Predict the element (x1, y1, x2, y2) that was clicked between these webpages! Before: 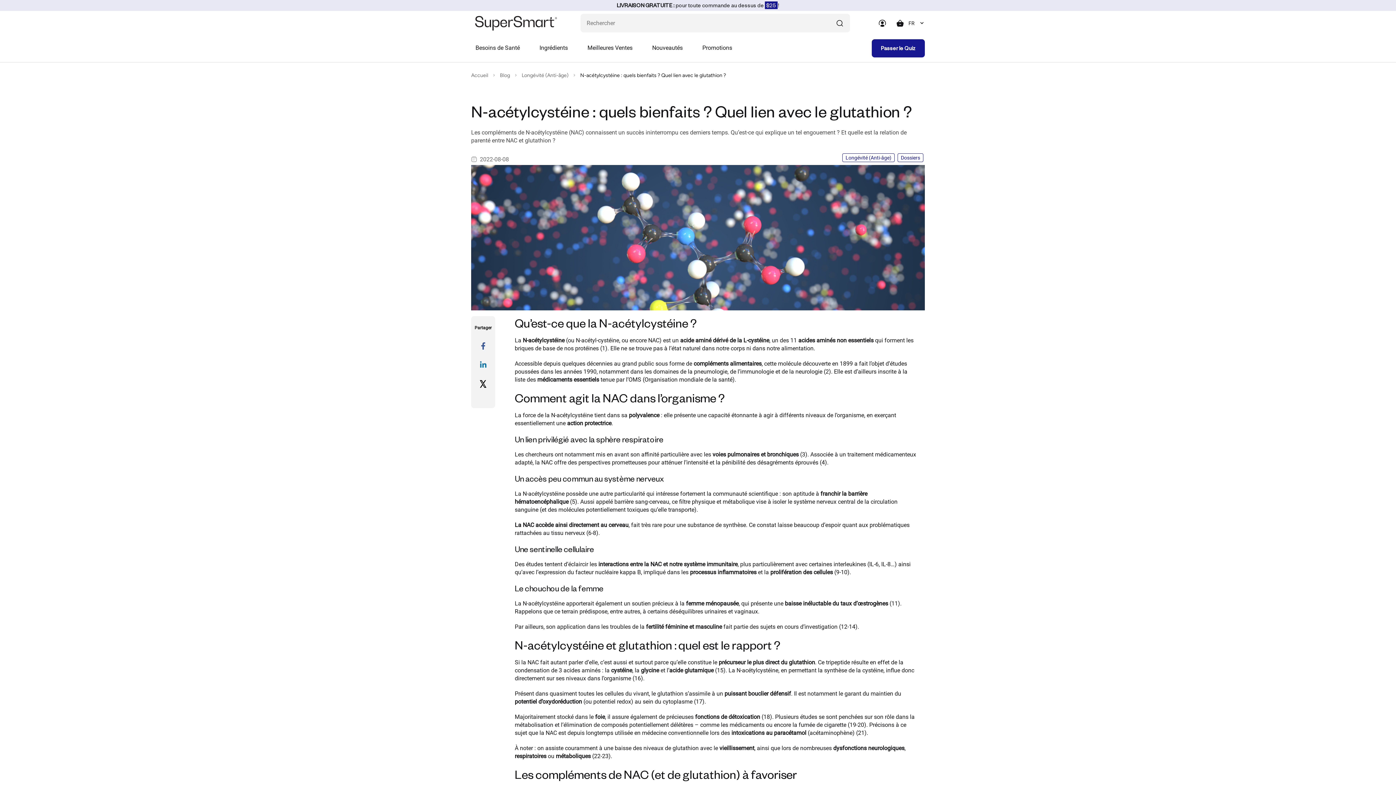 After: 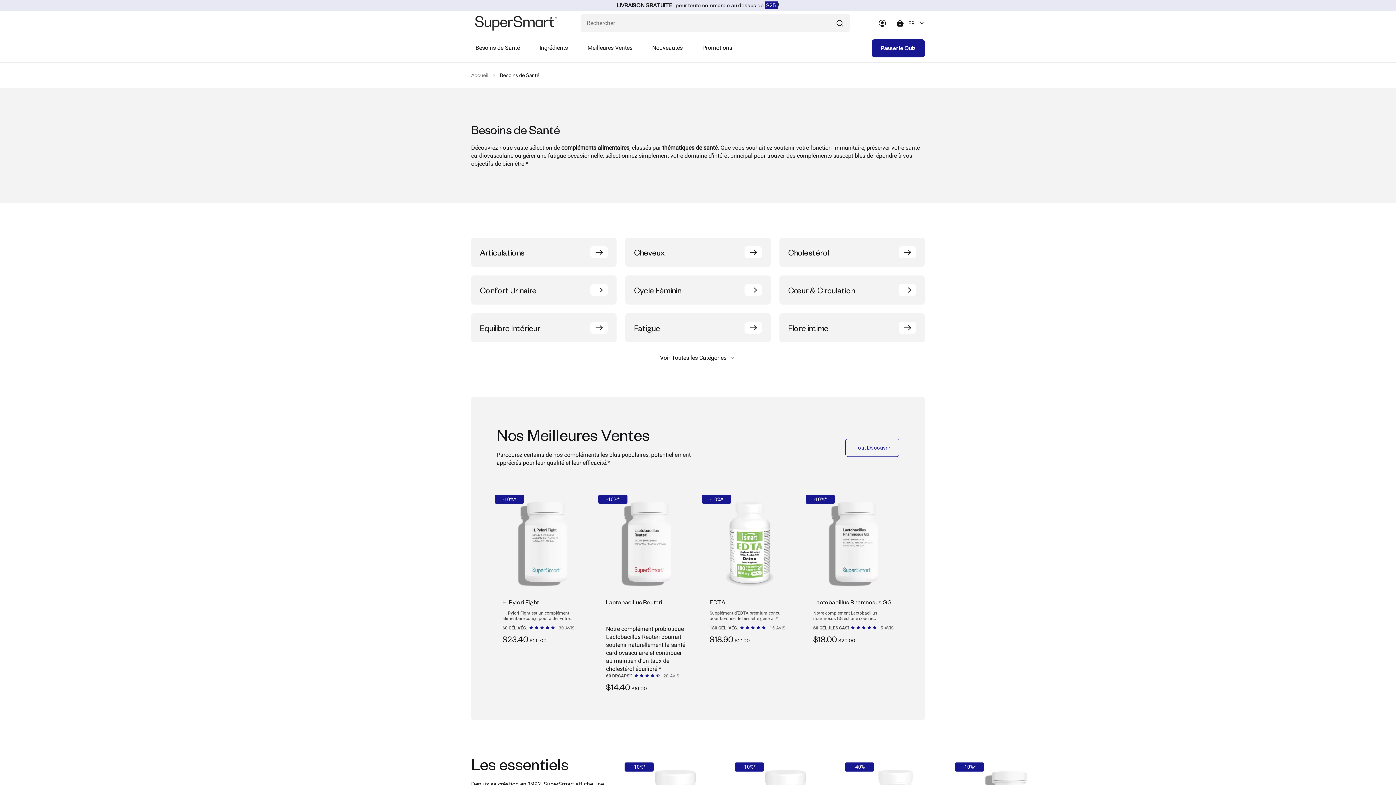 Action: bbox: (471, 34, 524, 62) label: Besoins de Santé